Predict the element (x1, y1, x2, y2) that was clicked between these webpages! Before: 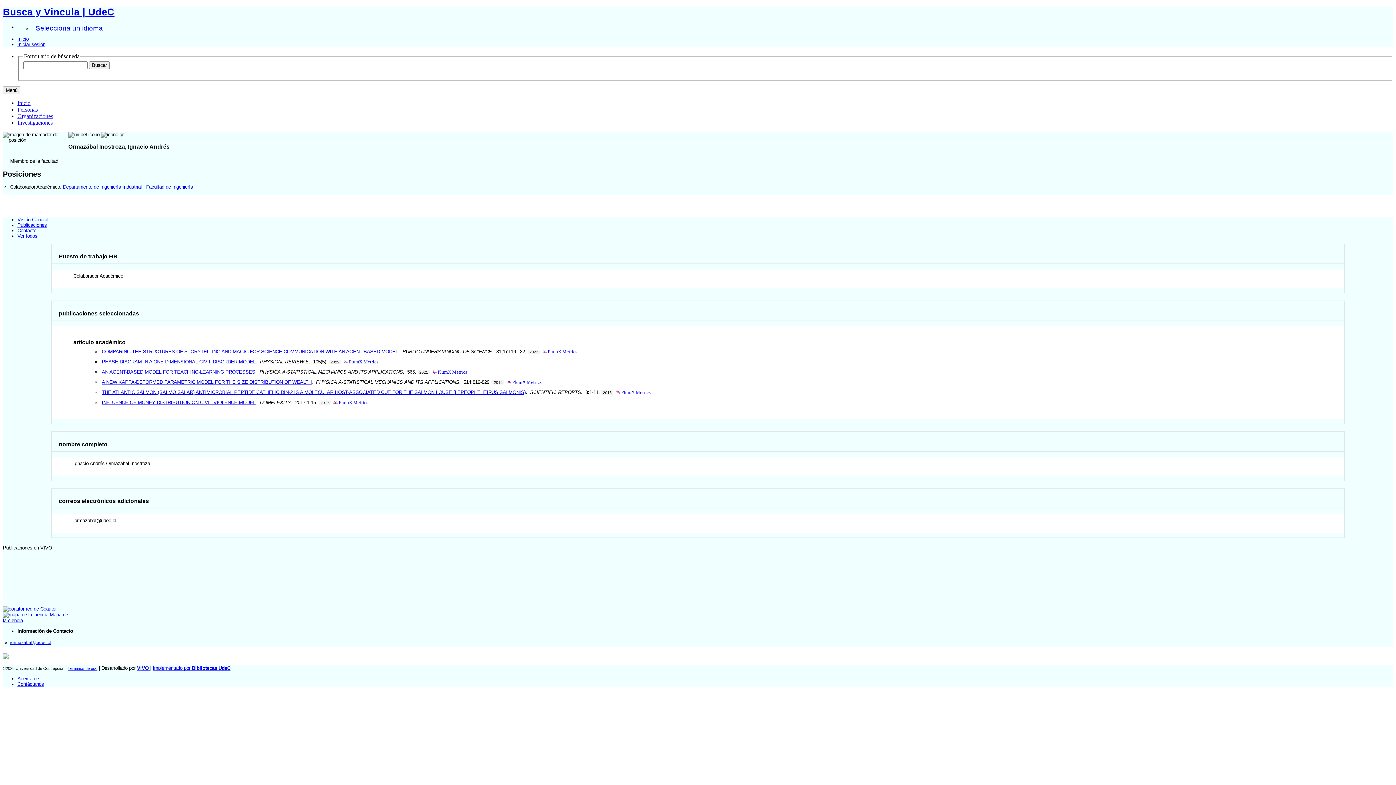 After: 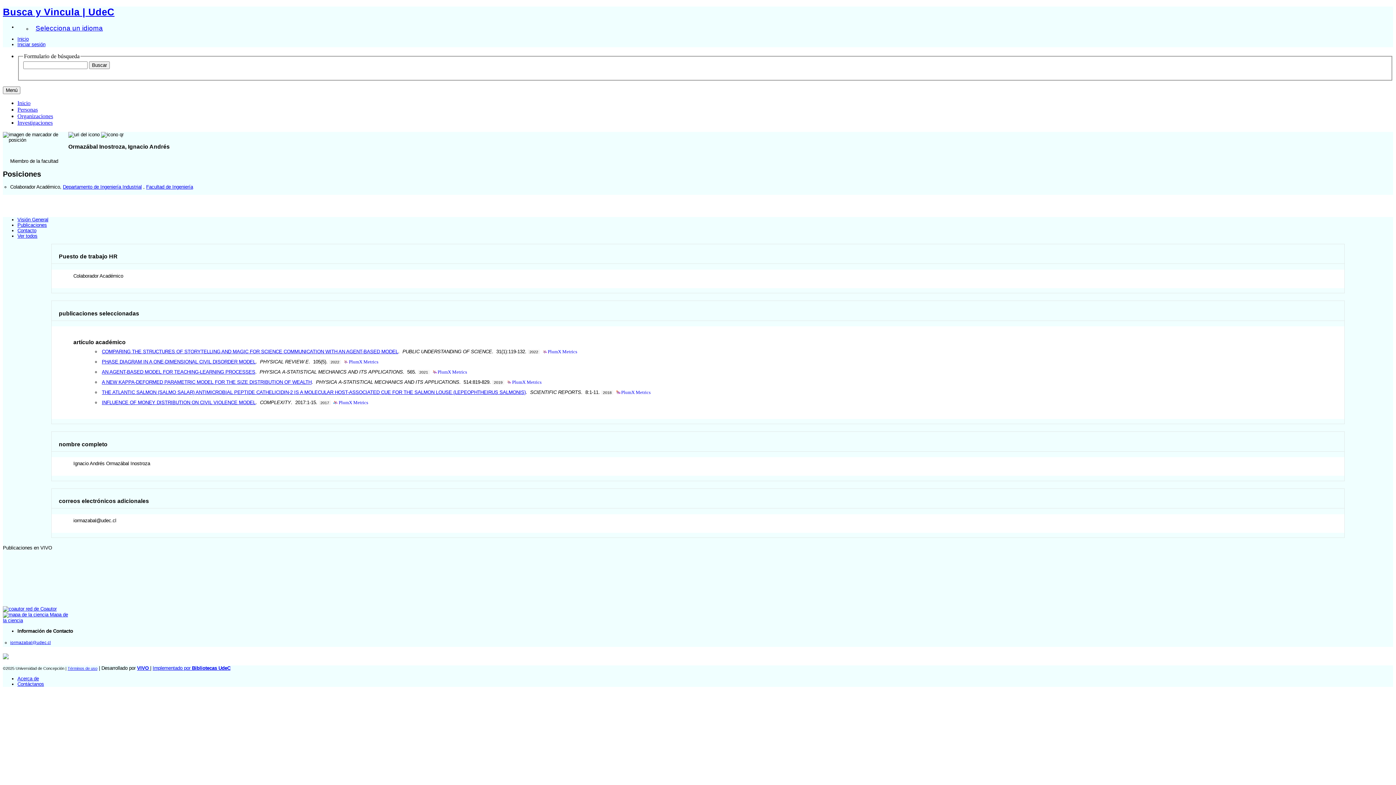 Action: bbox: (137, 665, 150, 671) label: VIVO 